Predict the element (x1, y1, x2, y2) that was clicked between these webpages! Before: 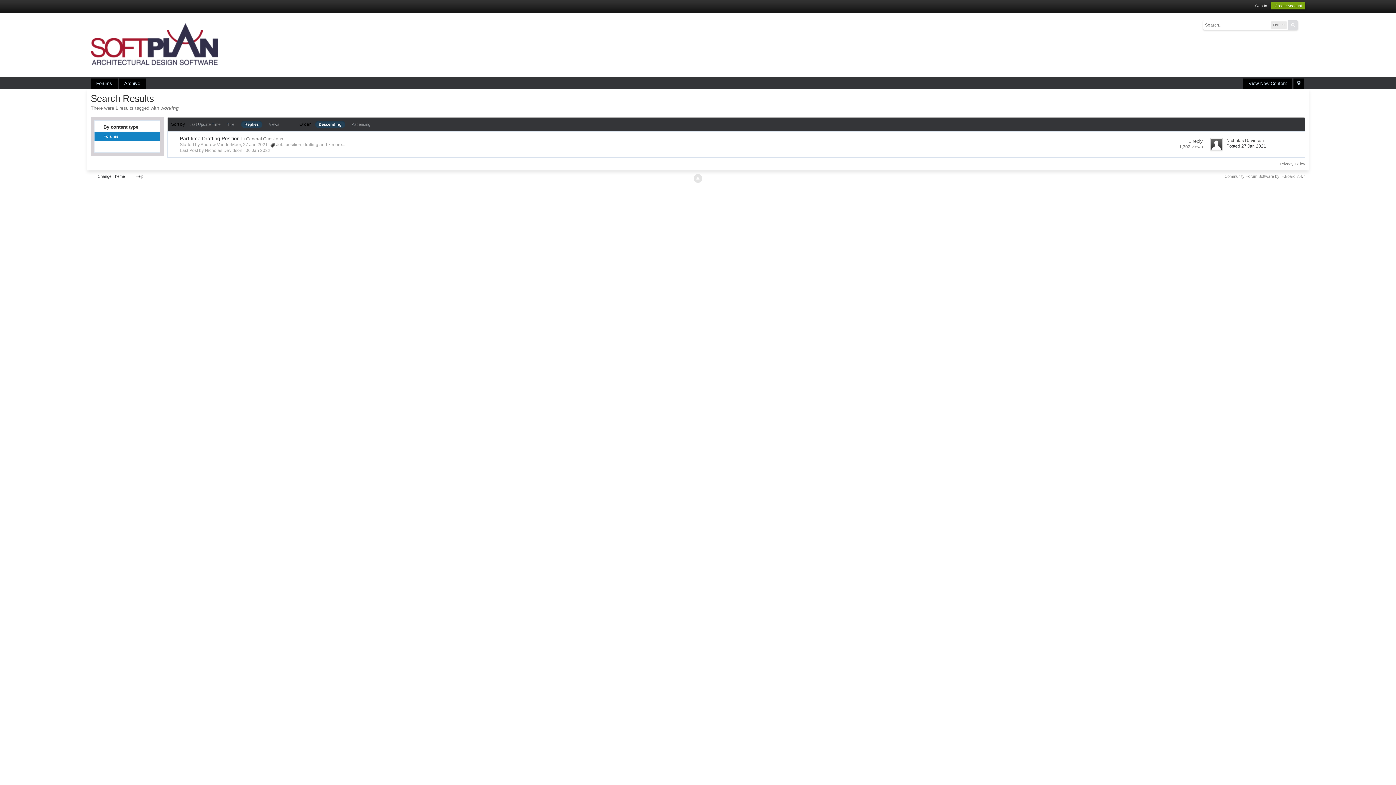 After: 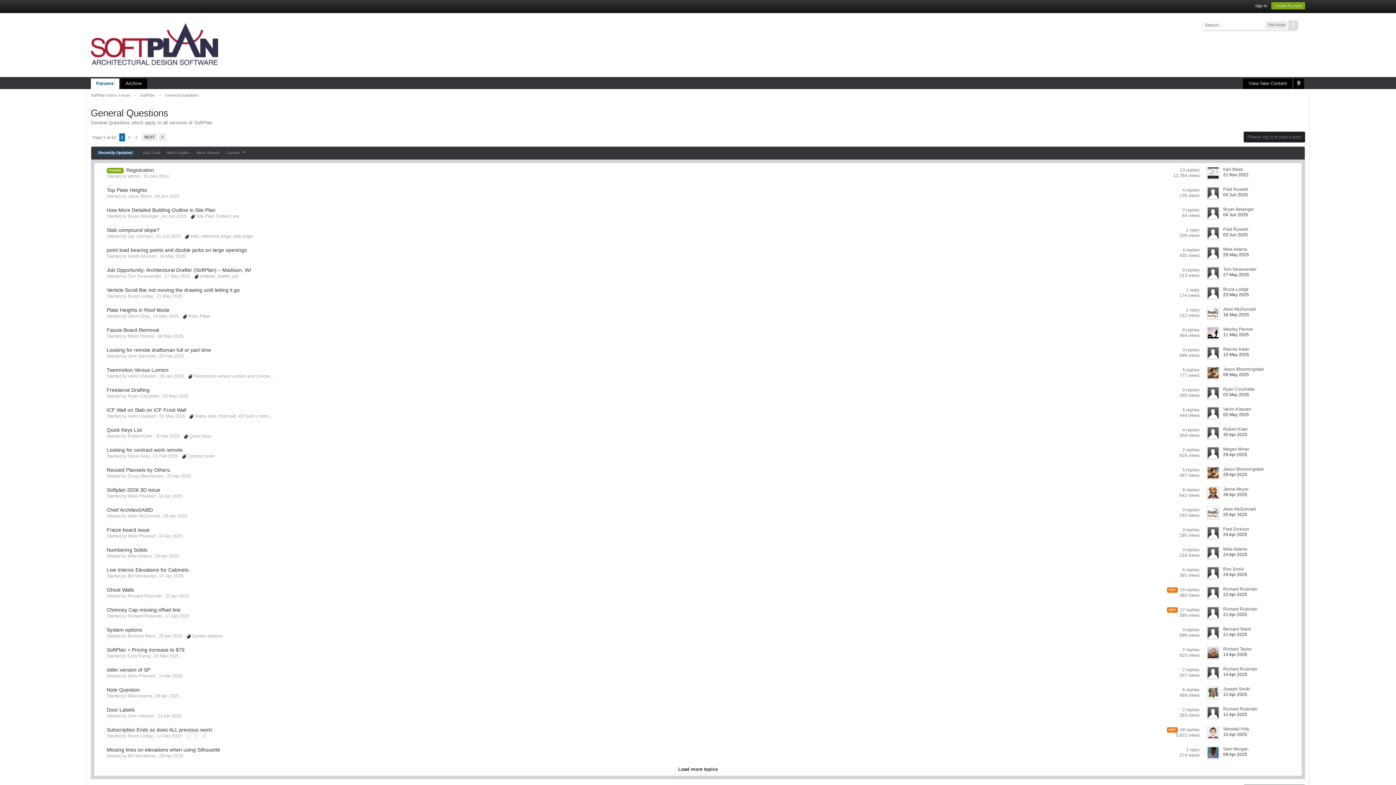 Action: bbox: (246, 136, 283, 141) label: General Questions